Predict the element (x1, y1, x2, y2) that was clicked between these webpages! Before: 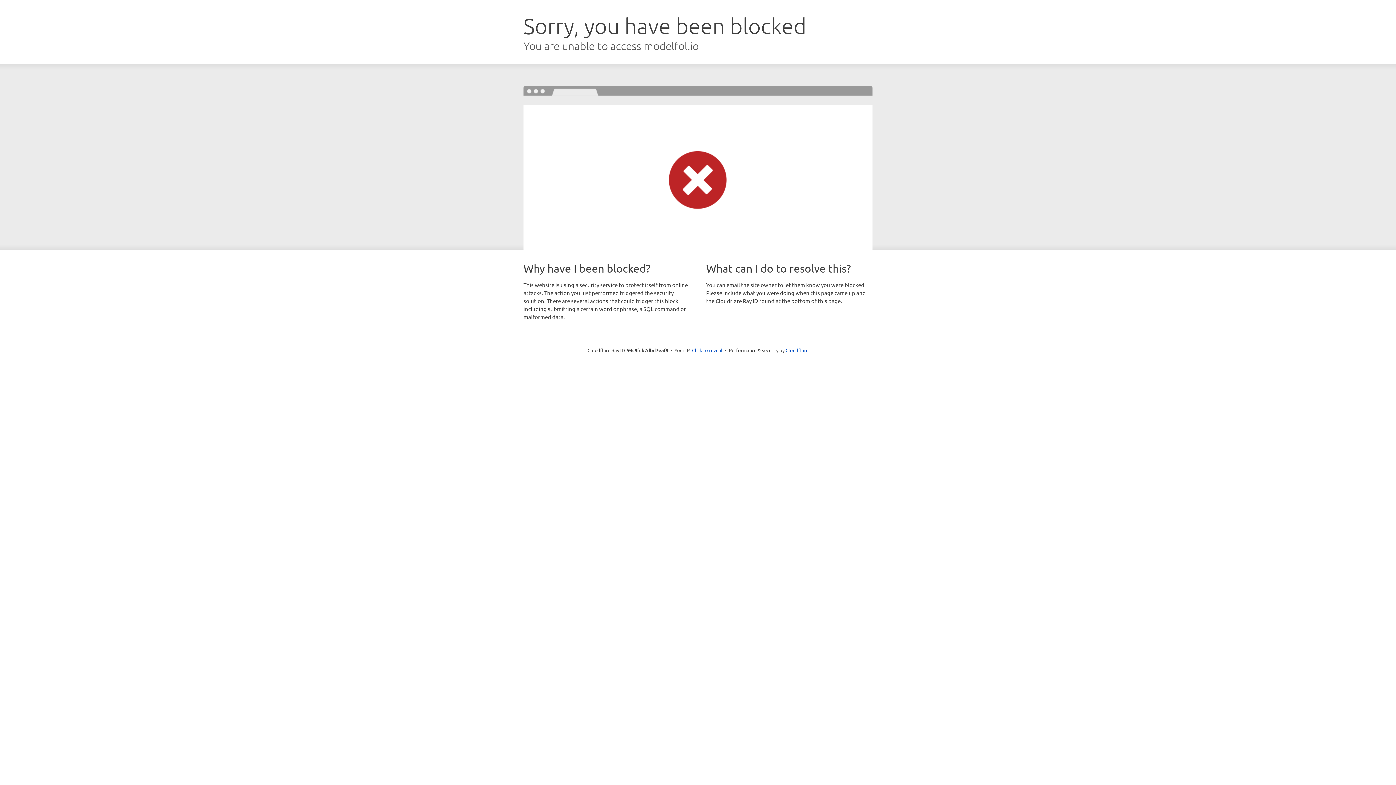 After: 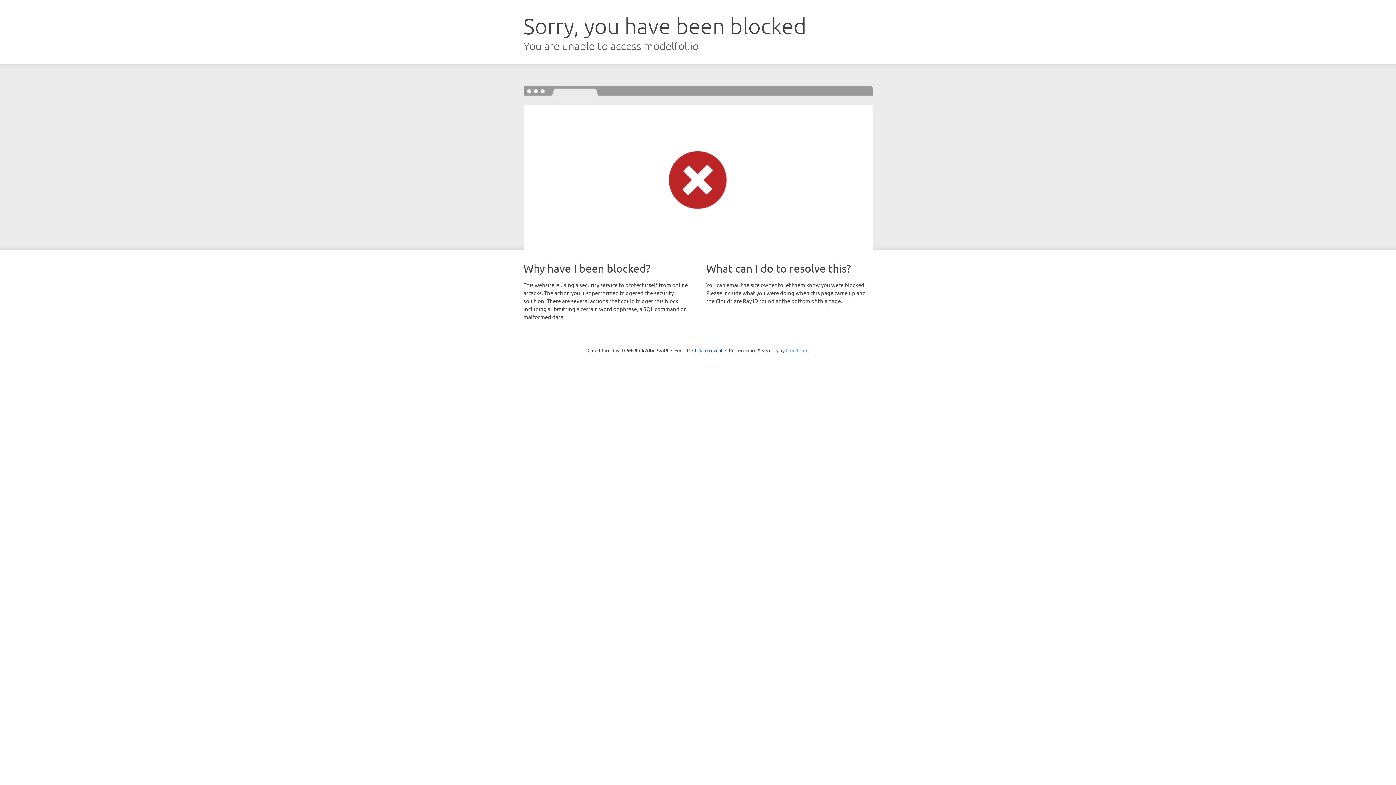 Action: bbox: (785, 347, 808, 353) label: Cloudflare